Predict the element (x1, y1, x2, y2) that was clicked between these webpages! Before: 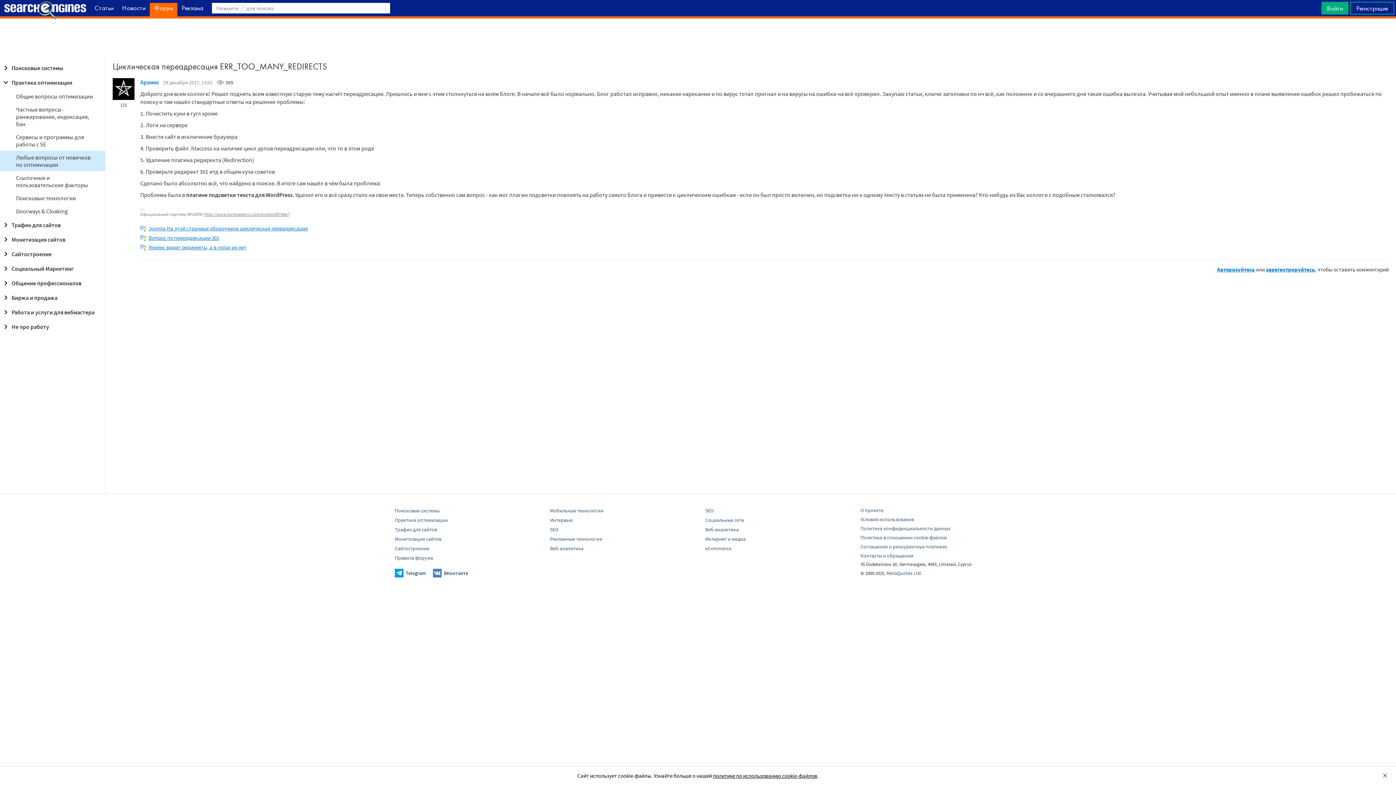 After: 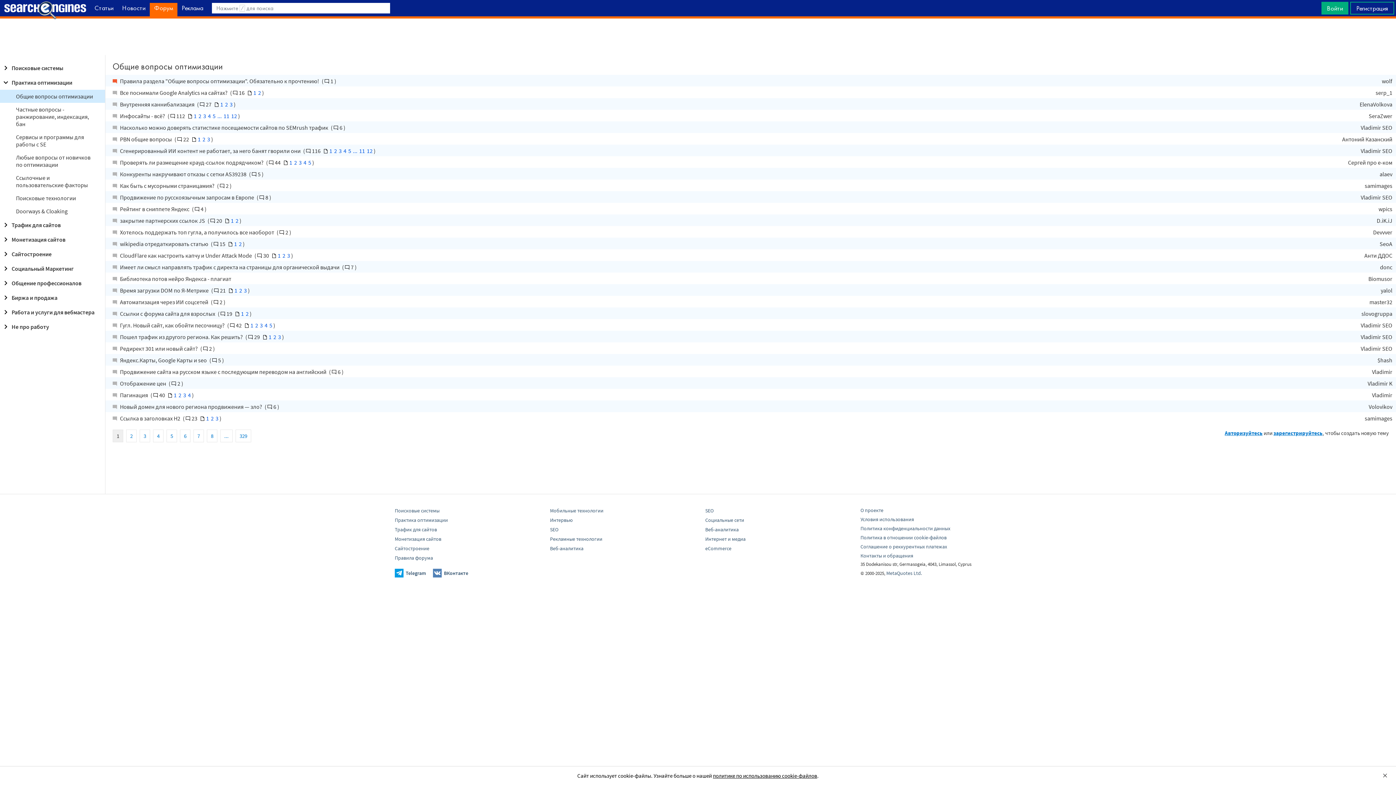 Action: label: Общие вопросы оптимизации bbox: (0, 89, 105, 102)